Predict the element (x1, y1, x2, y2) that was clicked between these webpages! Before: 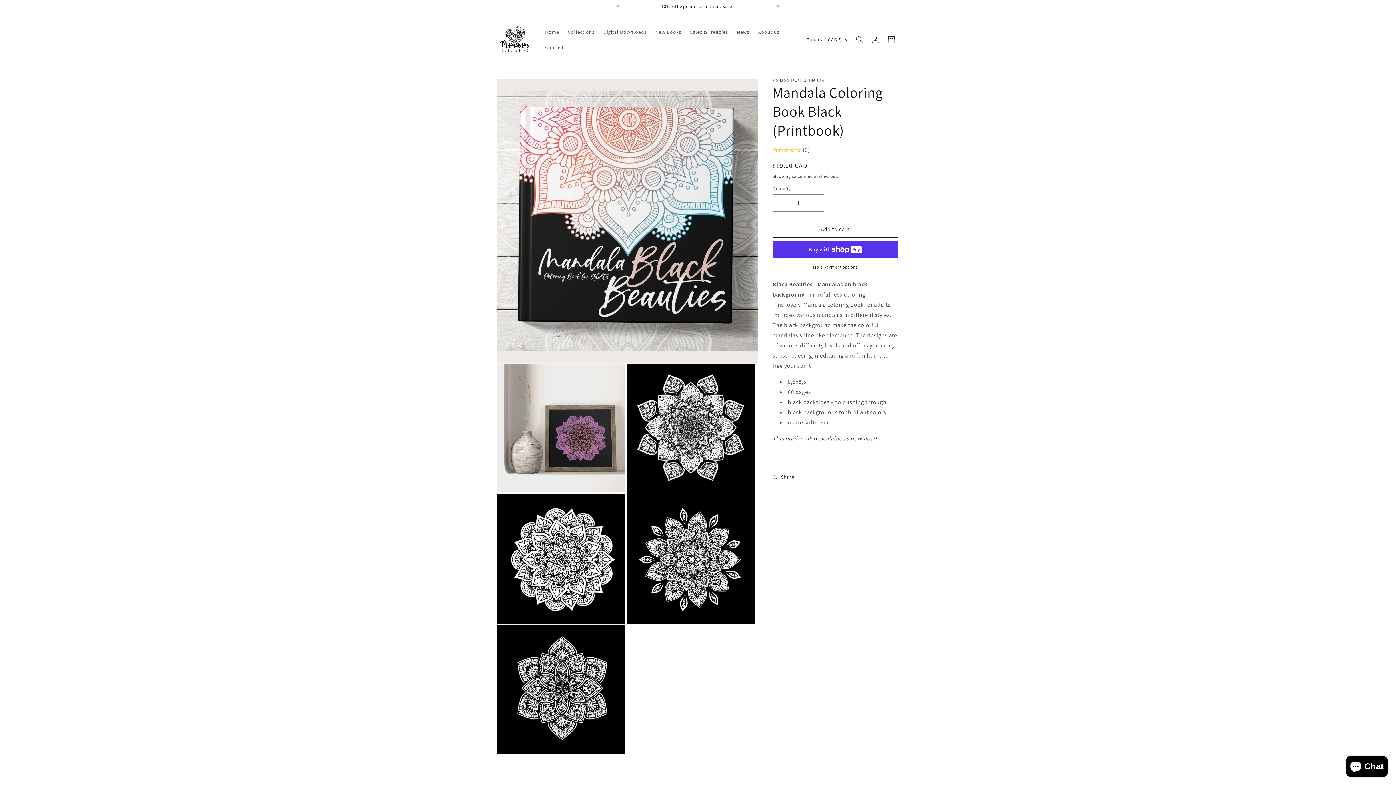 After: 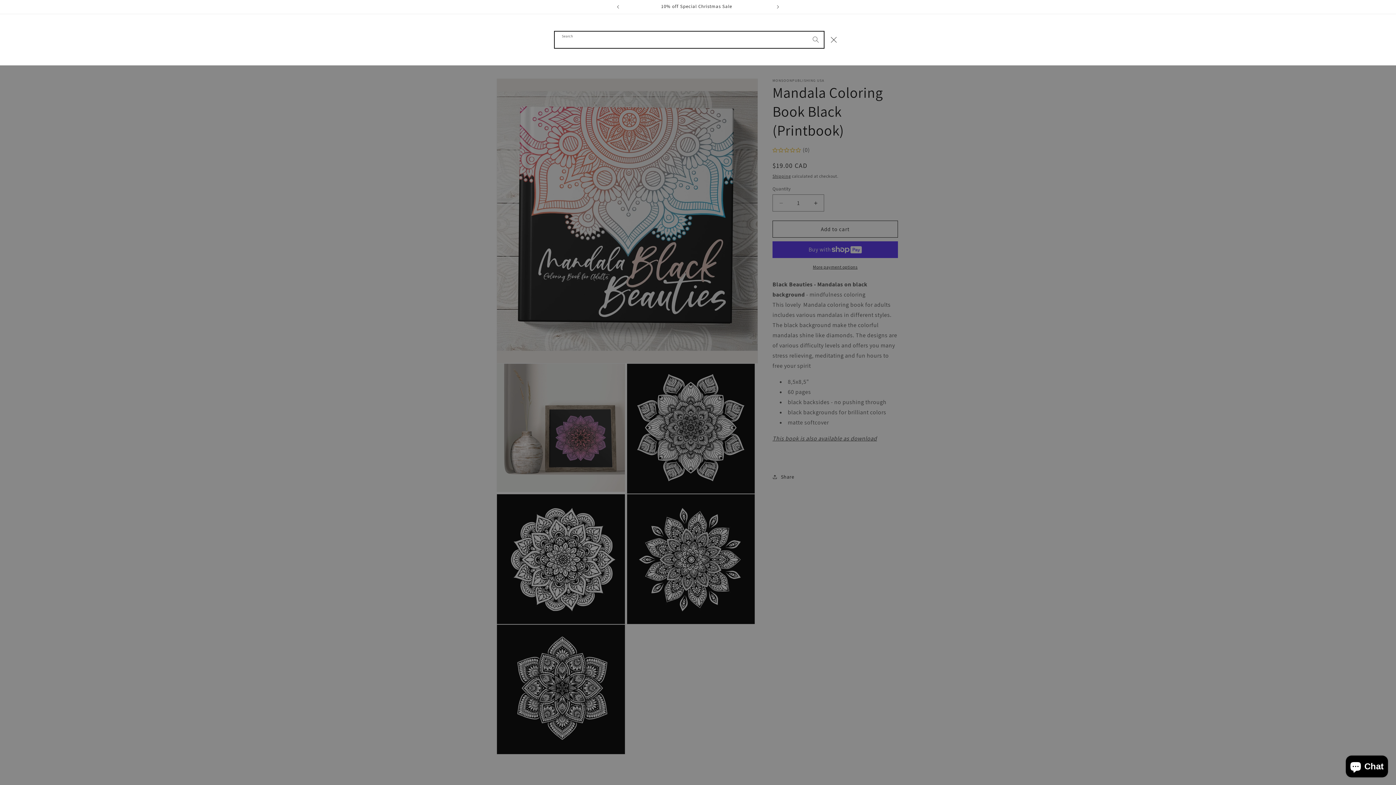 Action: bbox: (851, 31, 867, 47) label: Search